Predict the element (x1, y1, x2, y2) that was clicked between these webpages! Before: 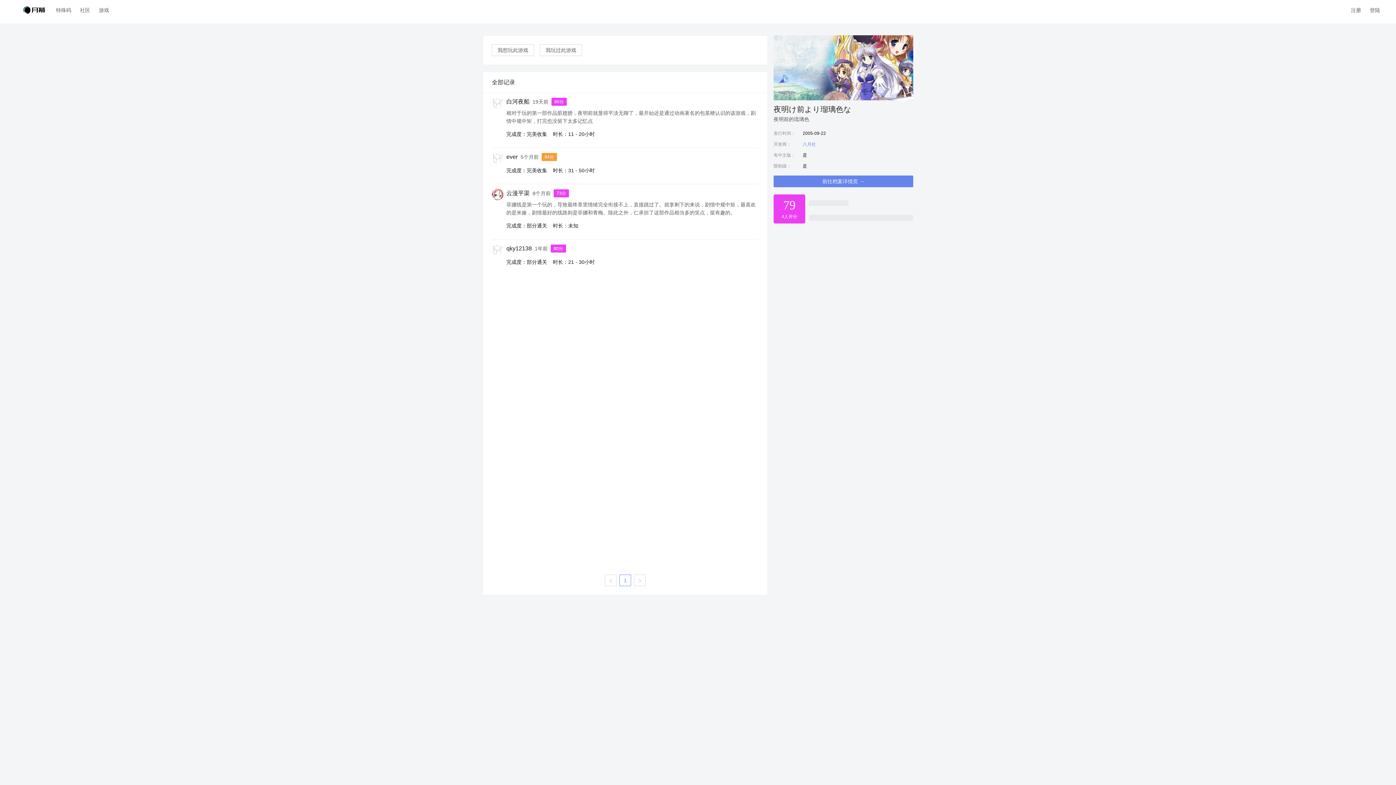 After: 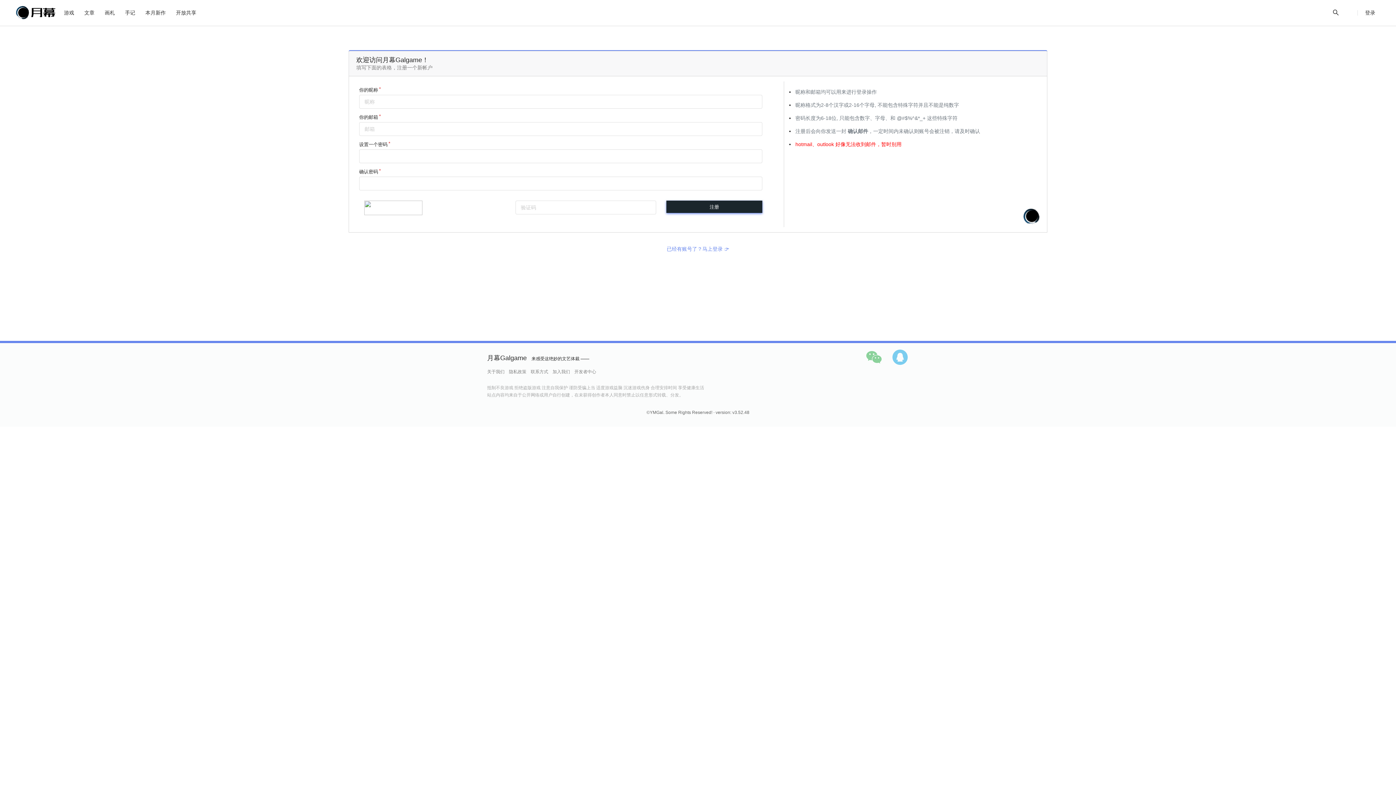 Action: label: 注册 bbox: (1351, 7, 1361, 13)